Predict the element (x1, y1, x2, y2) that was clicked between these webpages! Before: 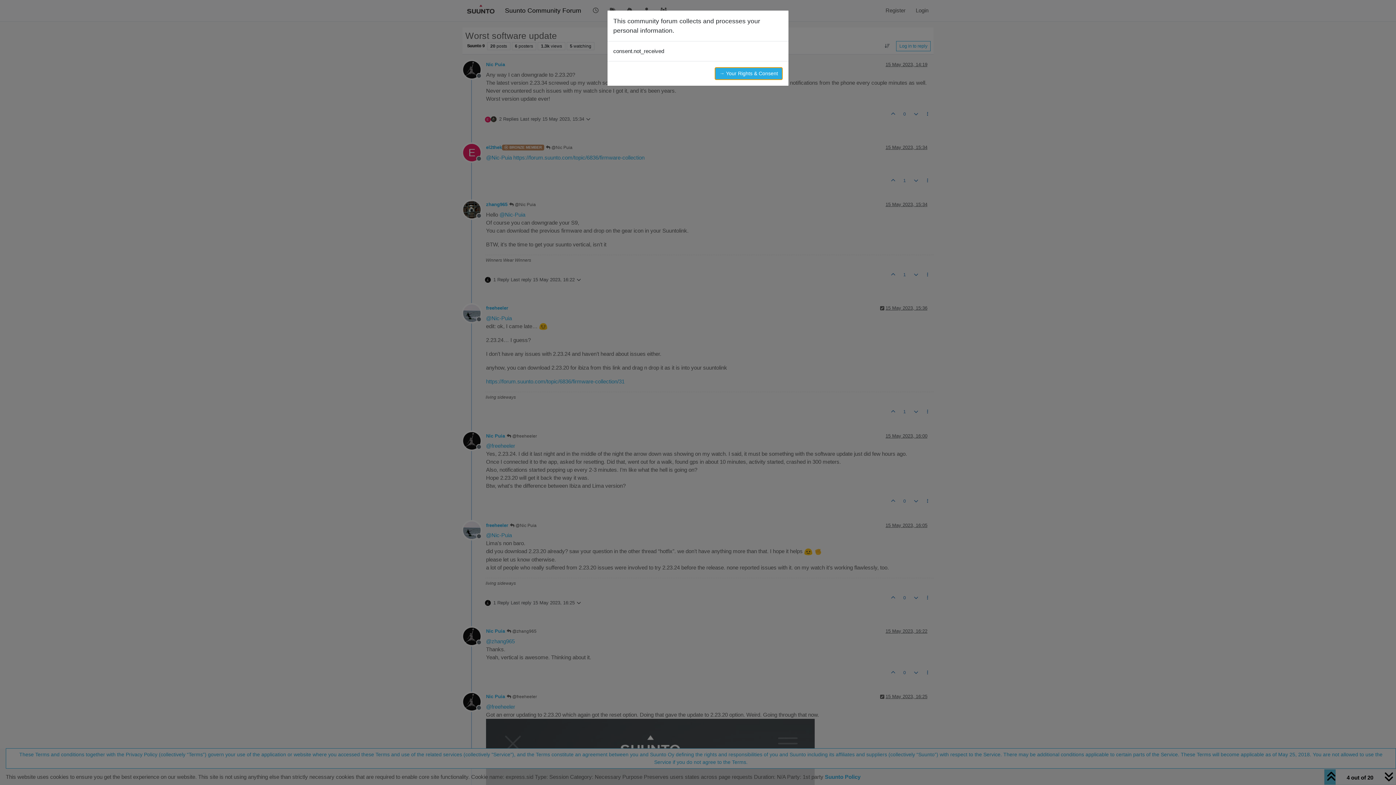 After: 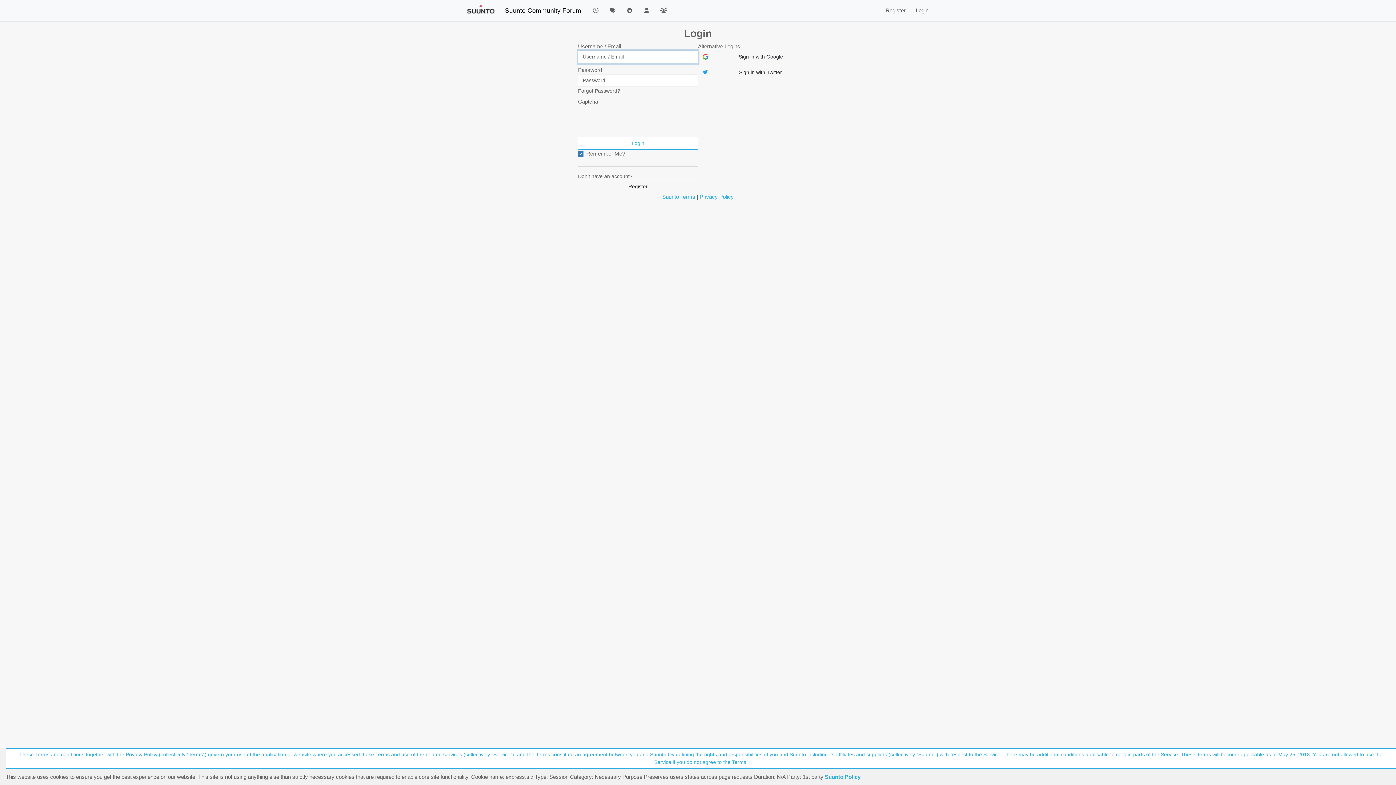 Action: label: → Your Rights & Consent bbox: (714, 67, 782, 80)